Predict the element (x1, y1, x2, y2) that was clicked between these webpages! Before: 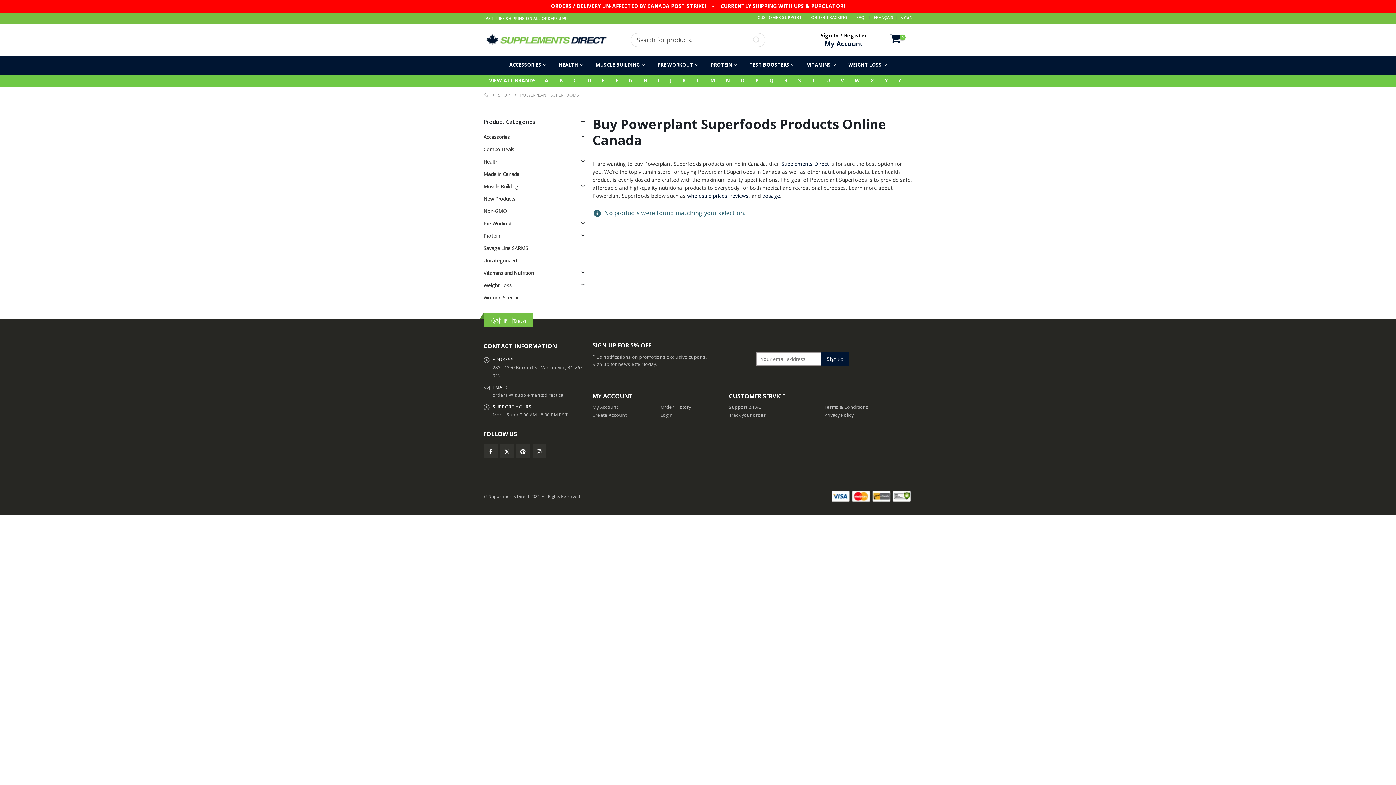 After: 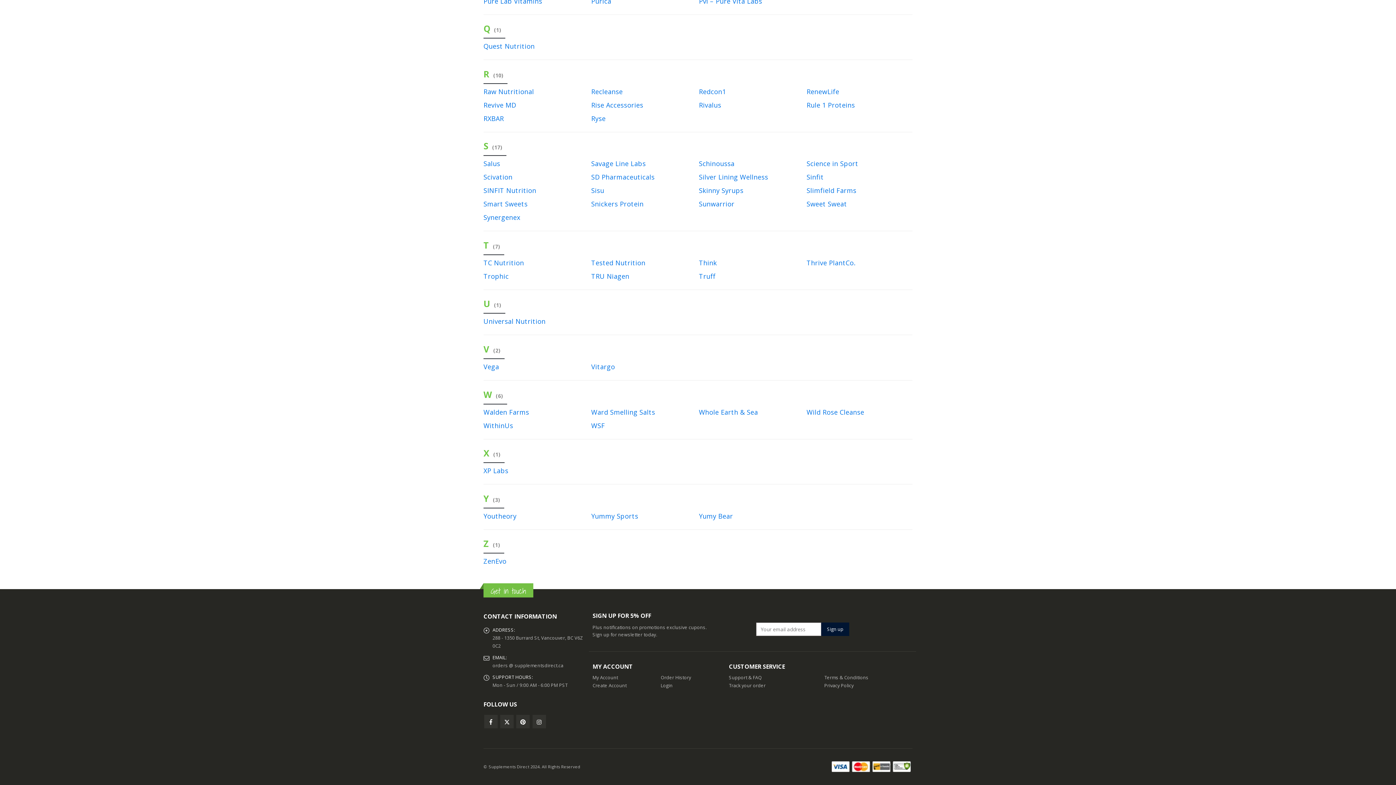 Action: bbox: (898, 76, 901, 84) label: Z